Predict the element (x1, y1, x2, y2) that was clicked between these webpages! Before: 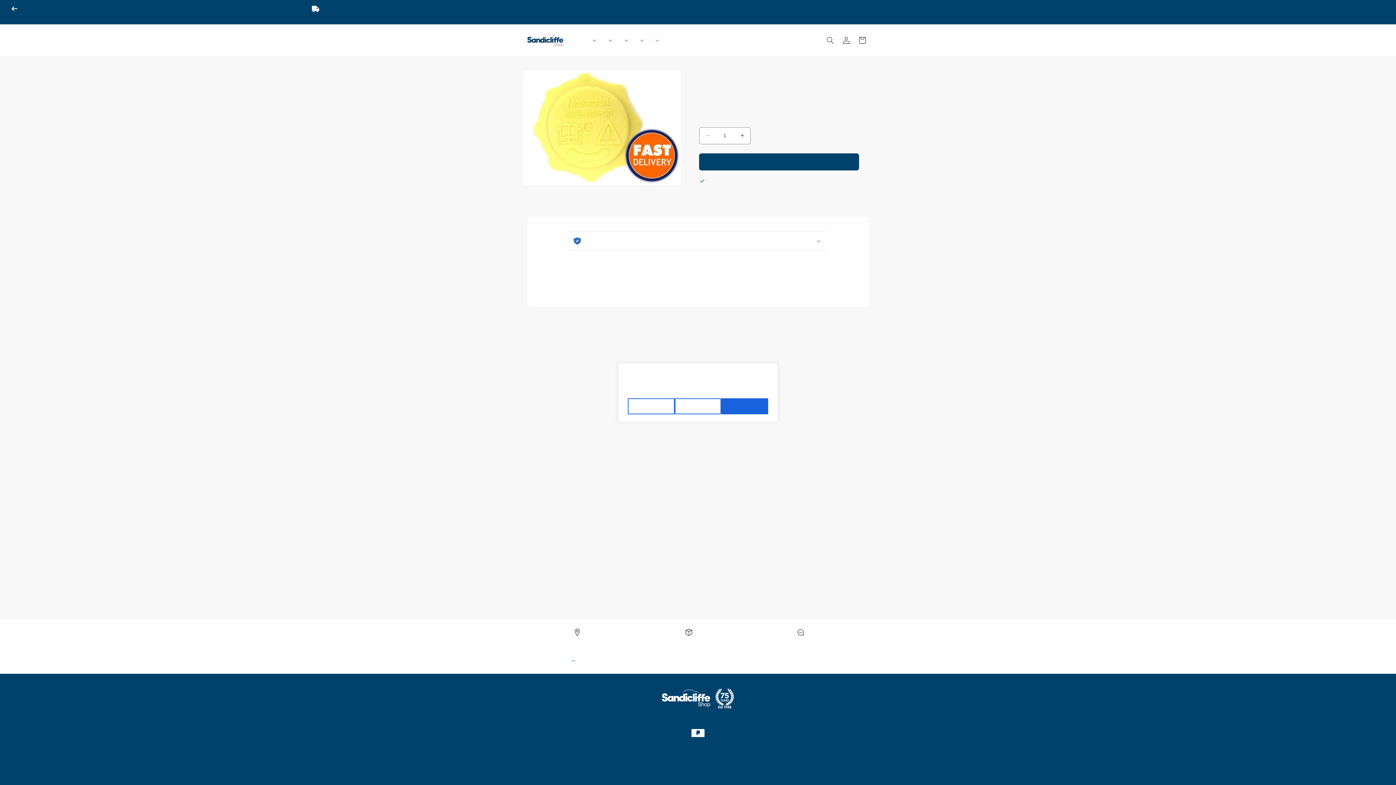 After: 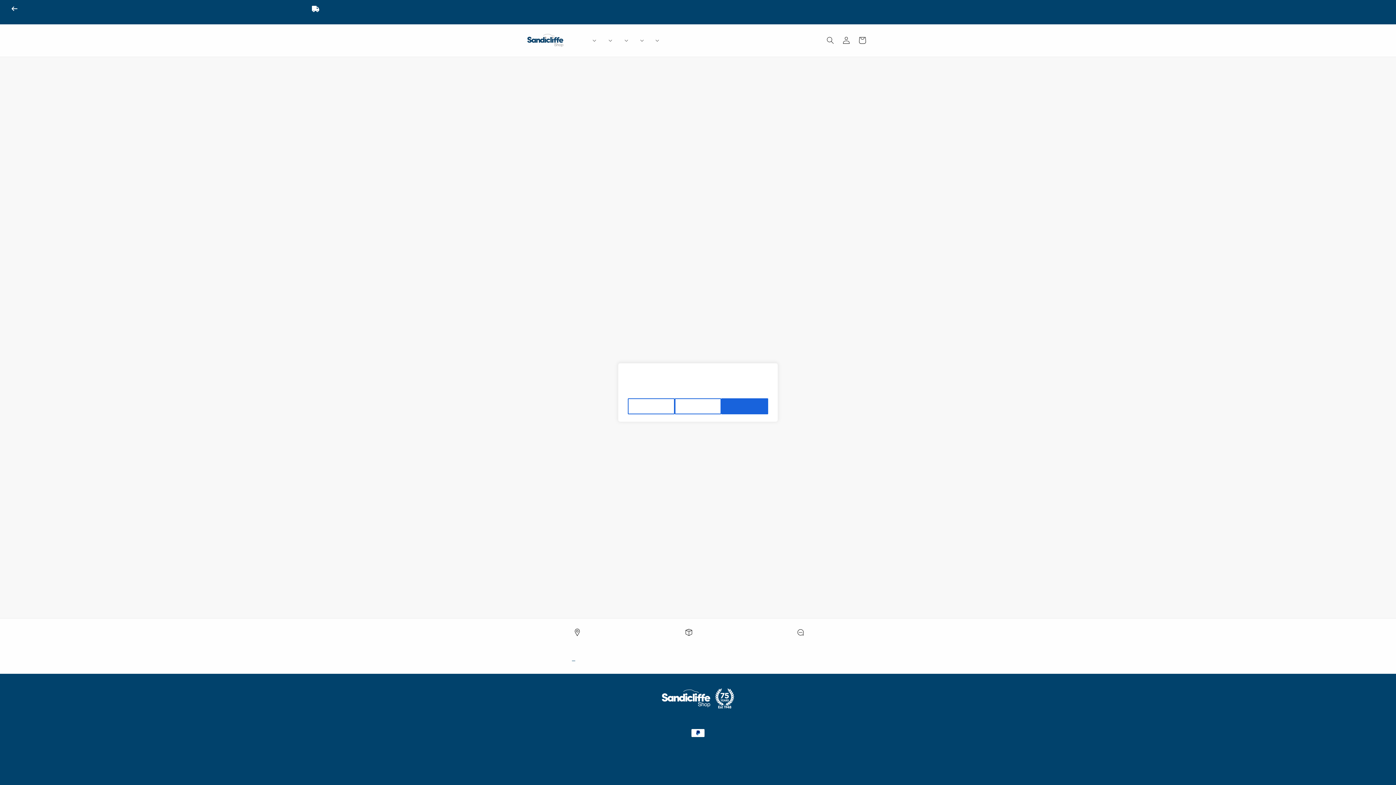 Action: bbox: (681, 750, 684, 757) label: Click & Collect